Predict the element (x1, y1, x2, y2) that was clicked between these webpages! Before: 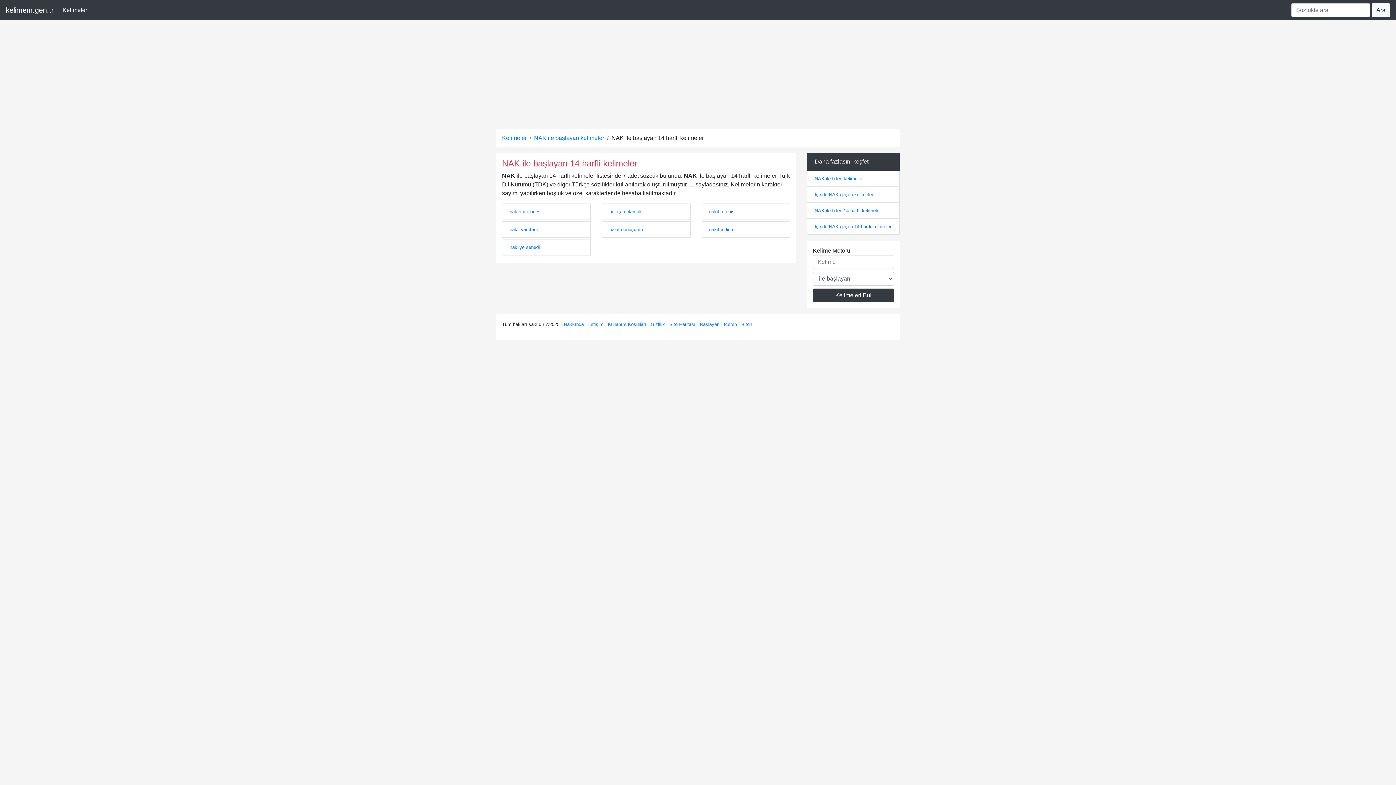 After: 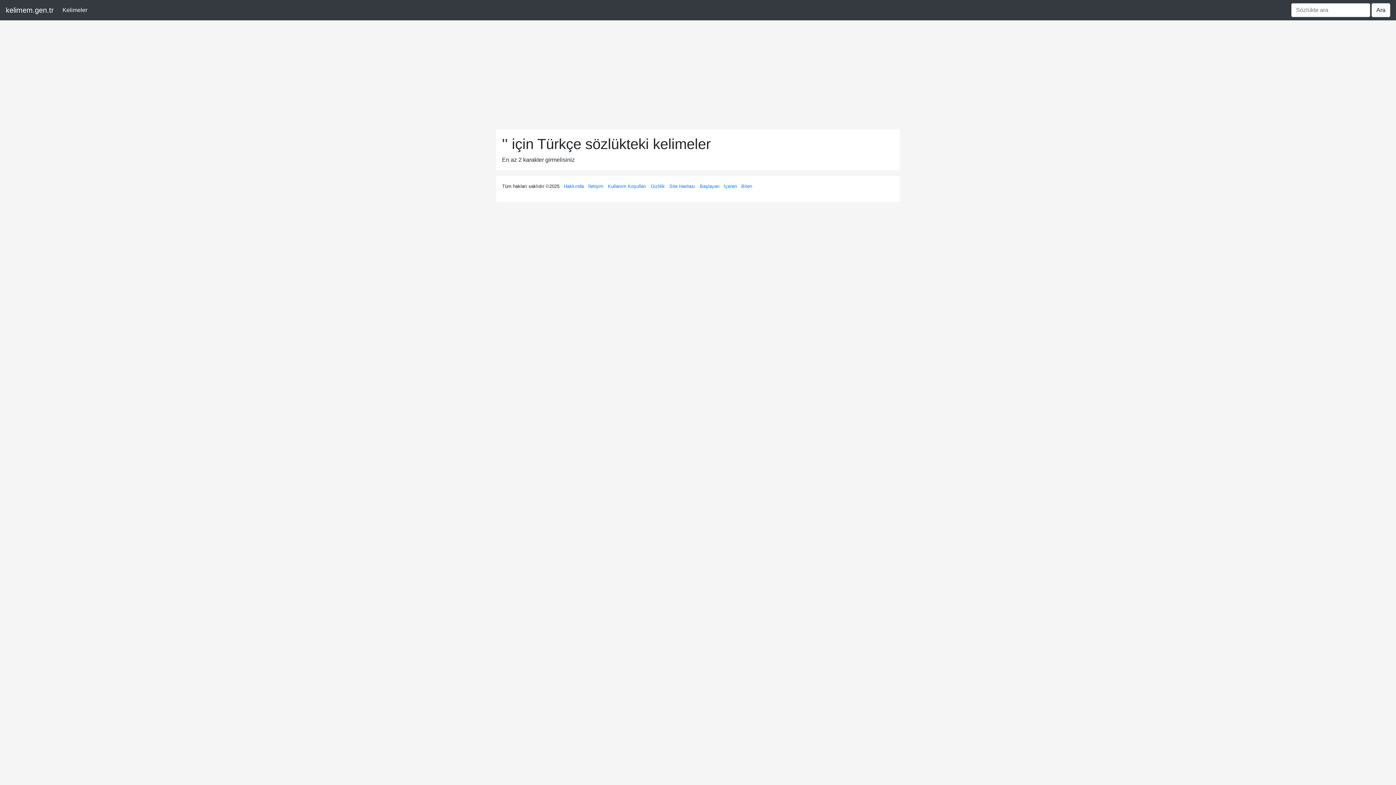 Action: label: Ara bbox: (1372, 3, 1390, 17)